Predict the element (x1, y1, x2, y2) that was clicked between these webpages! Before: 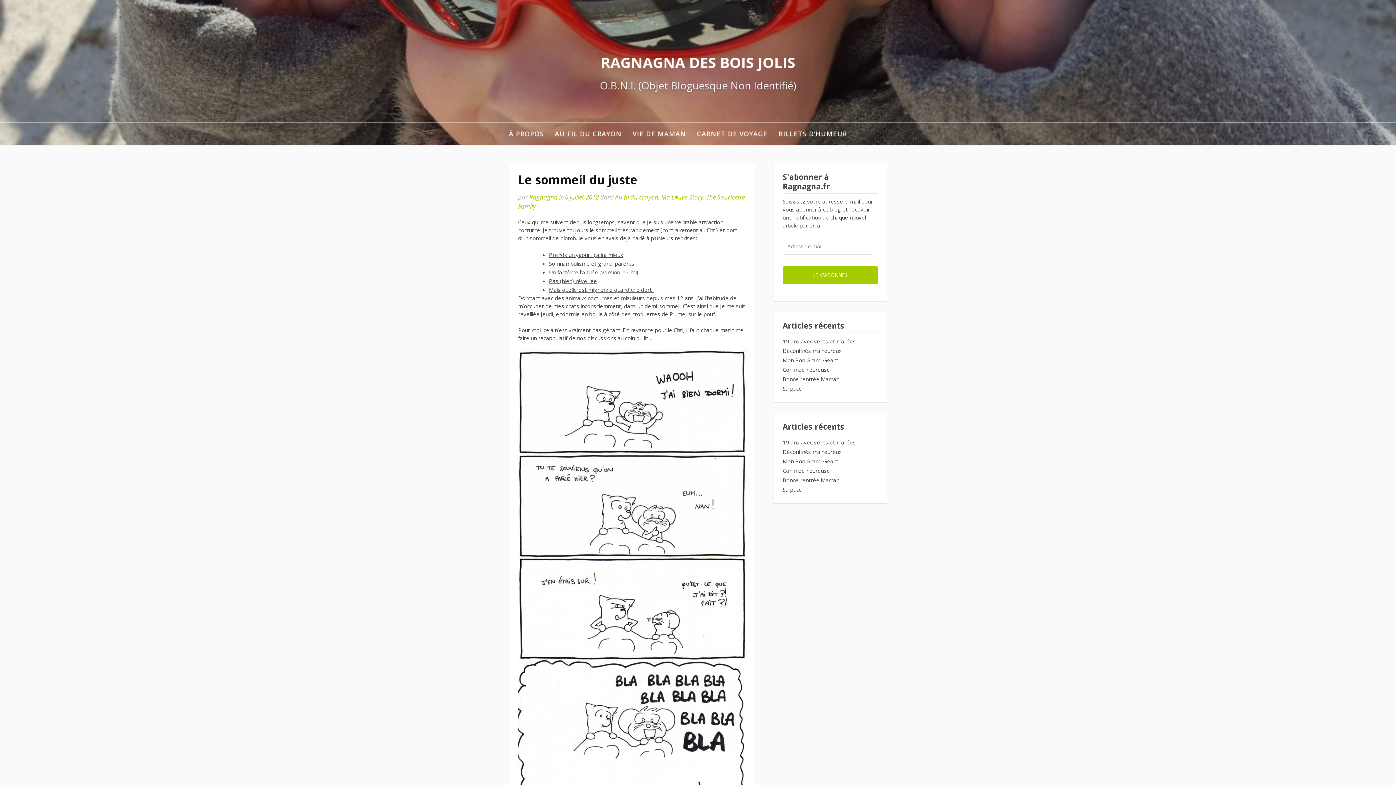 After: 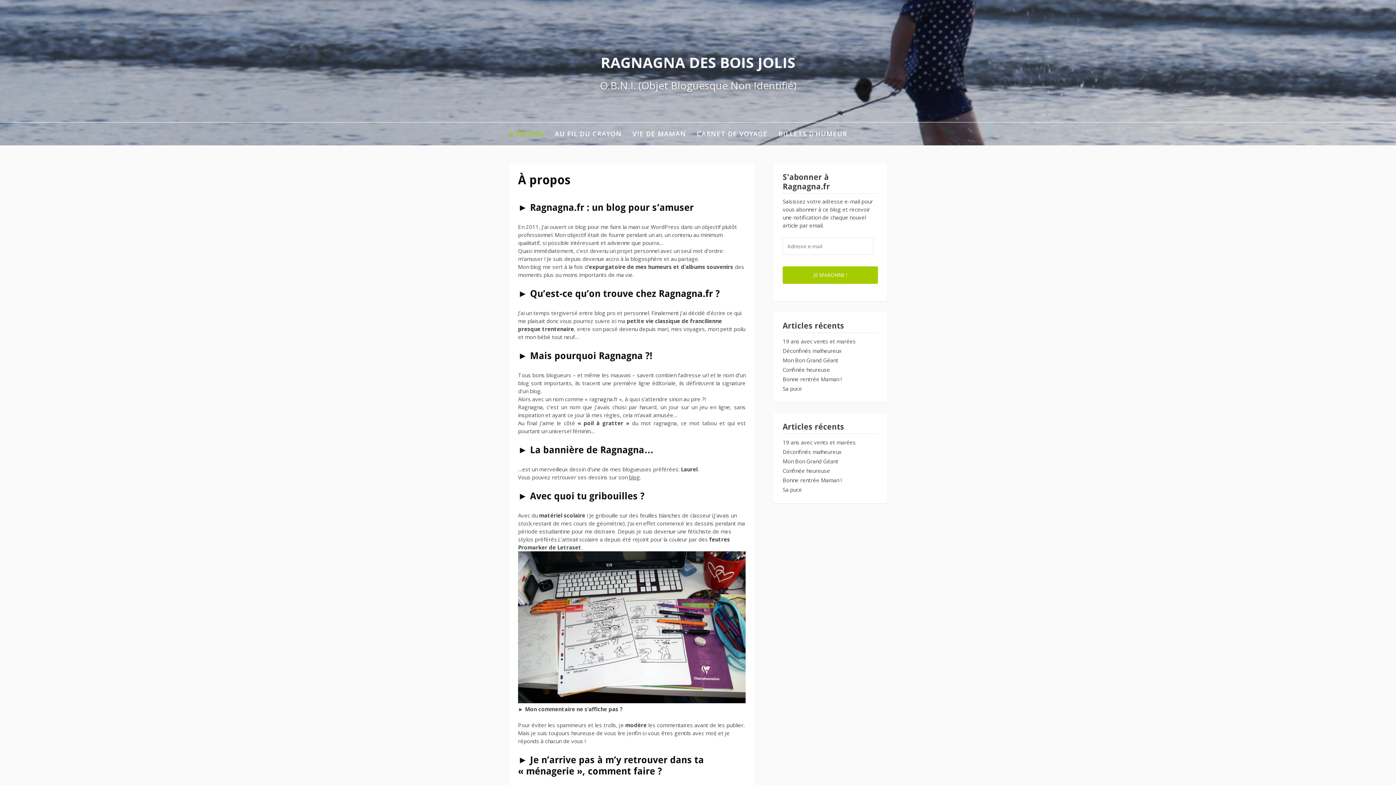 Action: bbox: (509, 122, 544, 145) label: À PROPOS